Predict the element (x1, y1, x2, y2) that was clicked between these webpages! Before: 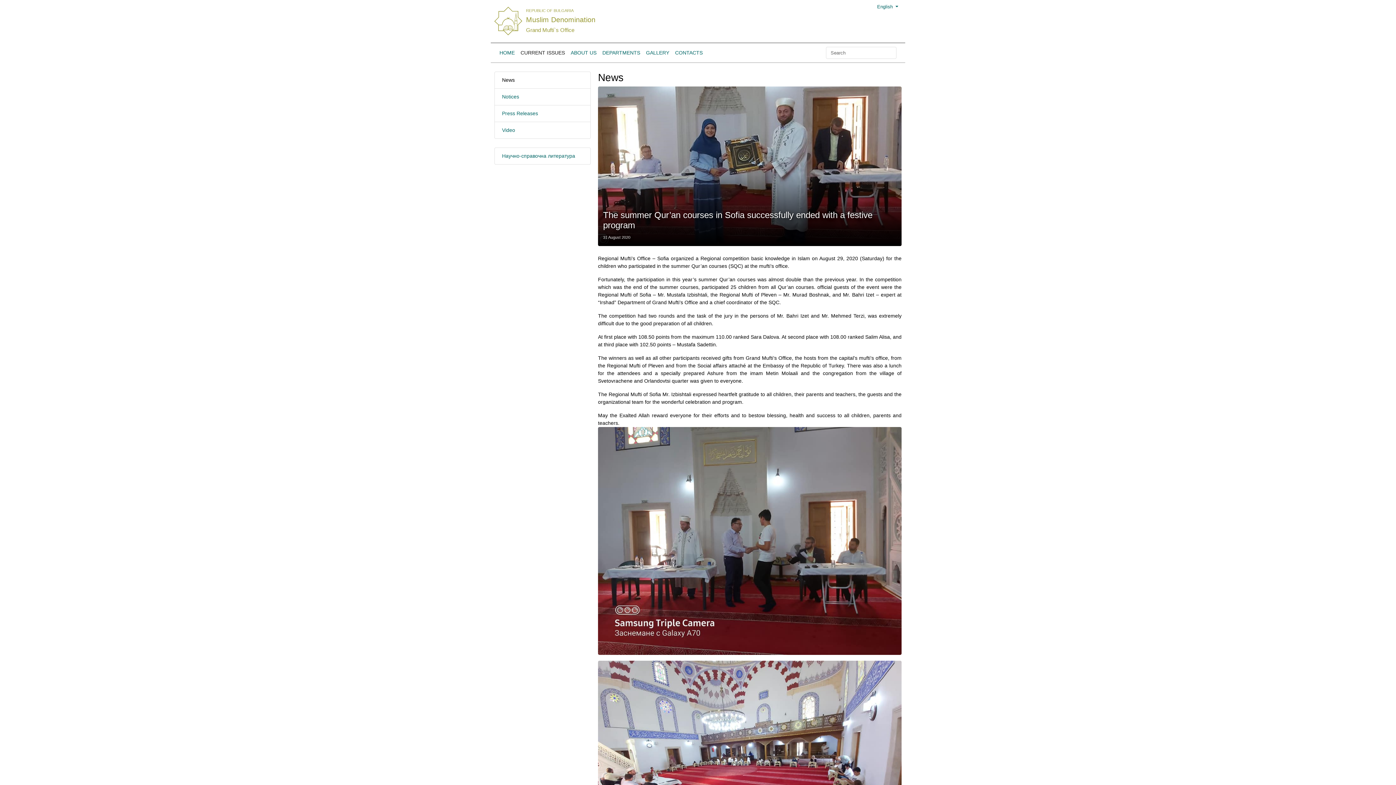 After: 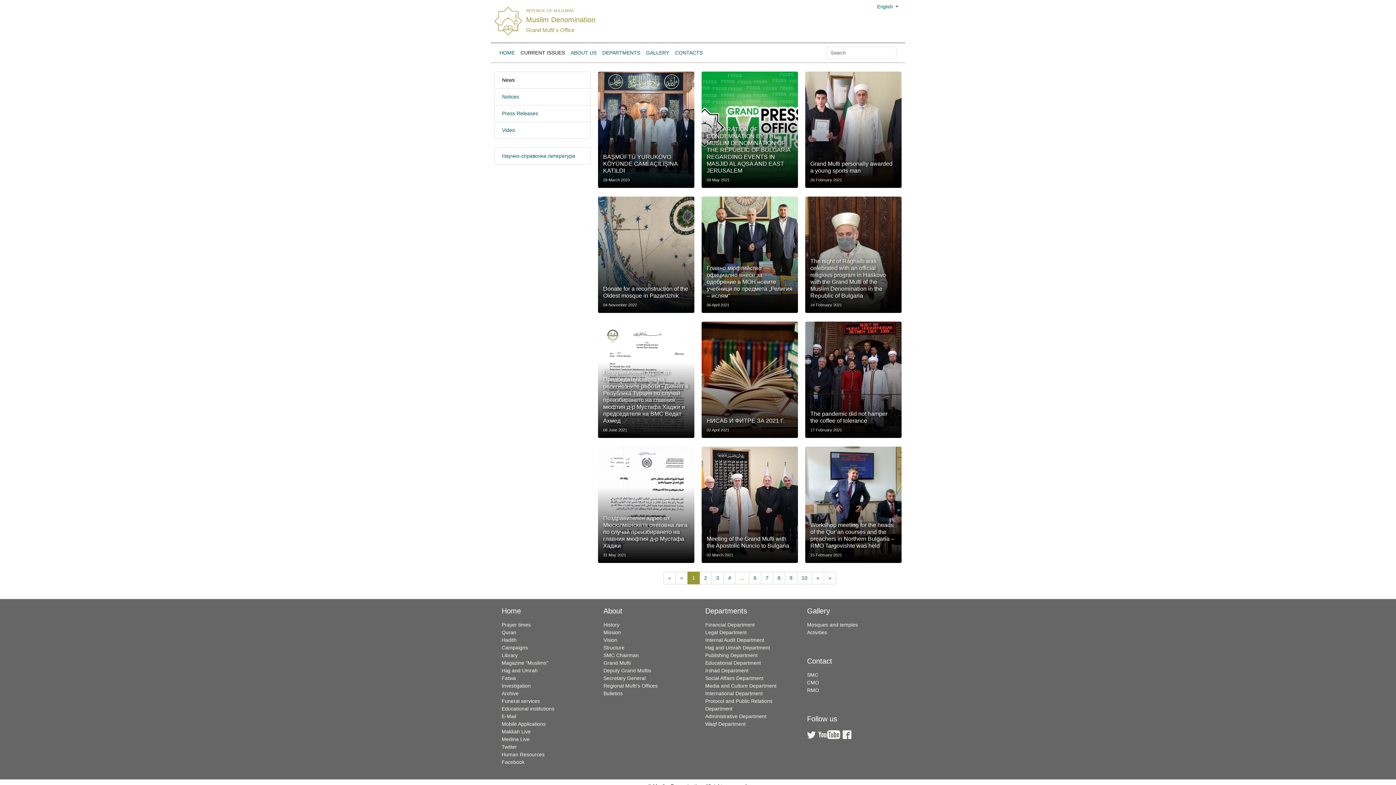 Action: label: CURRENT ISSUES bbox: (517, 46, 568, 59)